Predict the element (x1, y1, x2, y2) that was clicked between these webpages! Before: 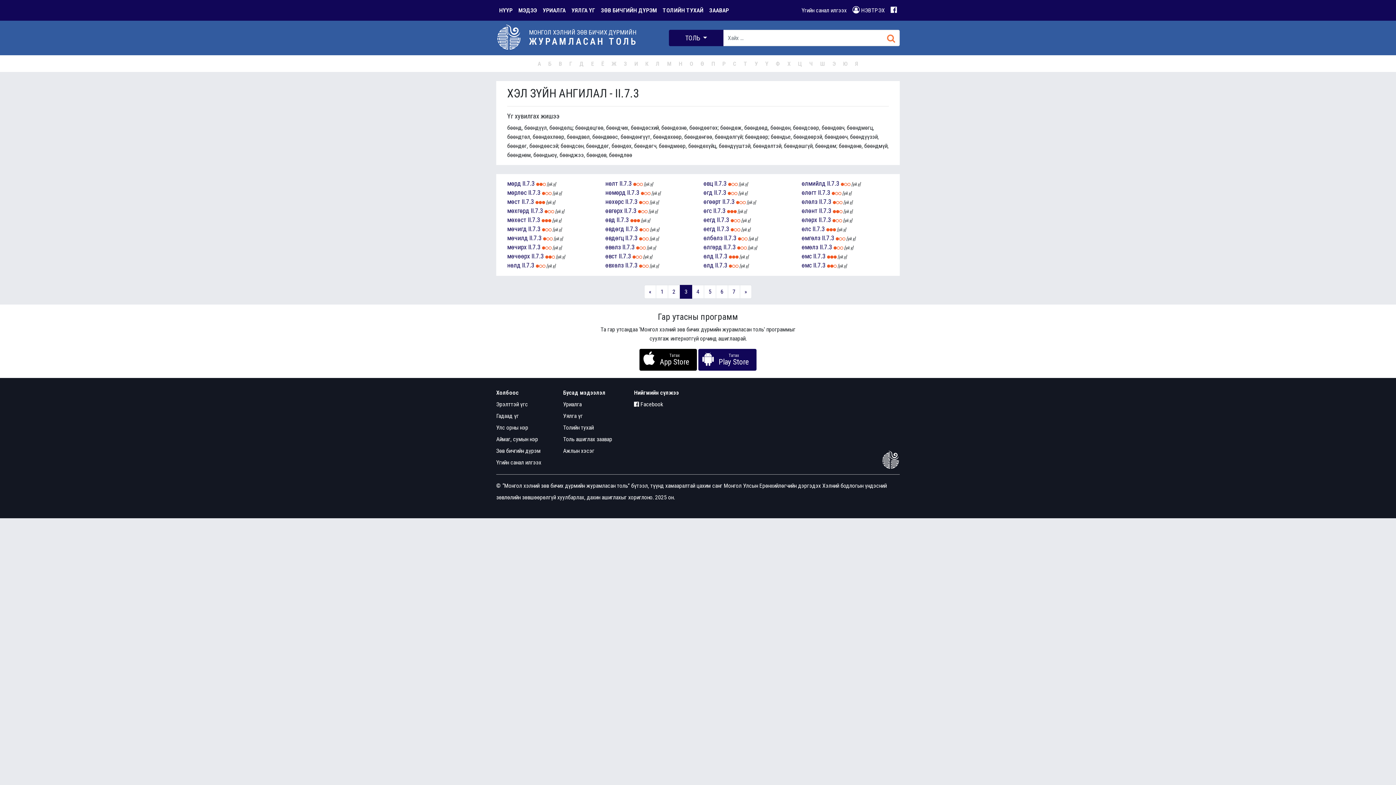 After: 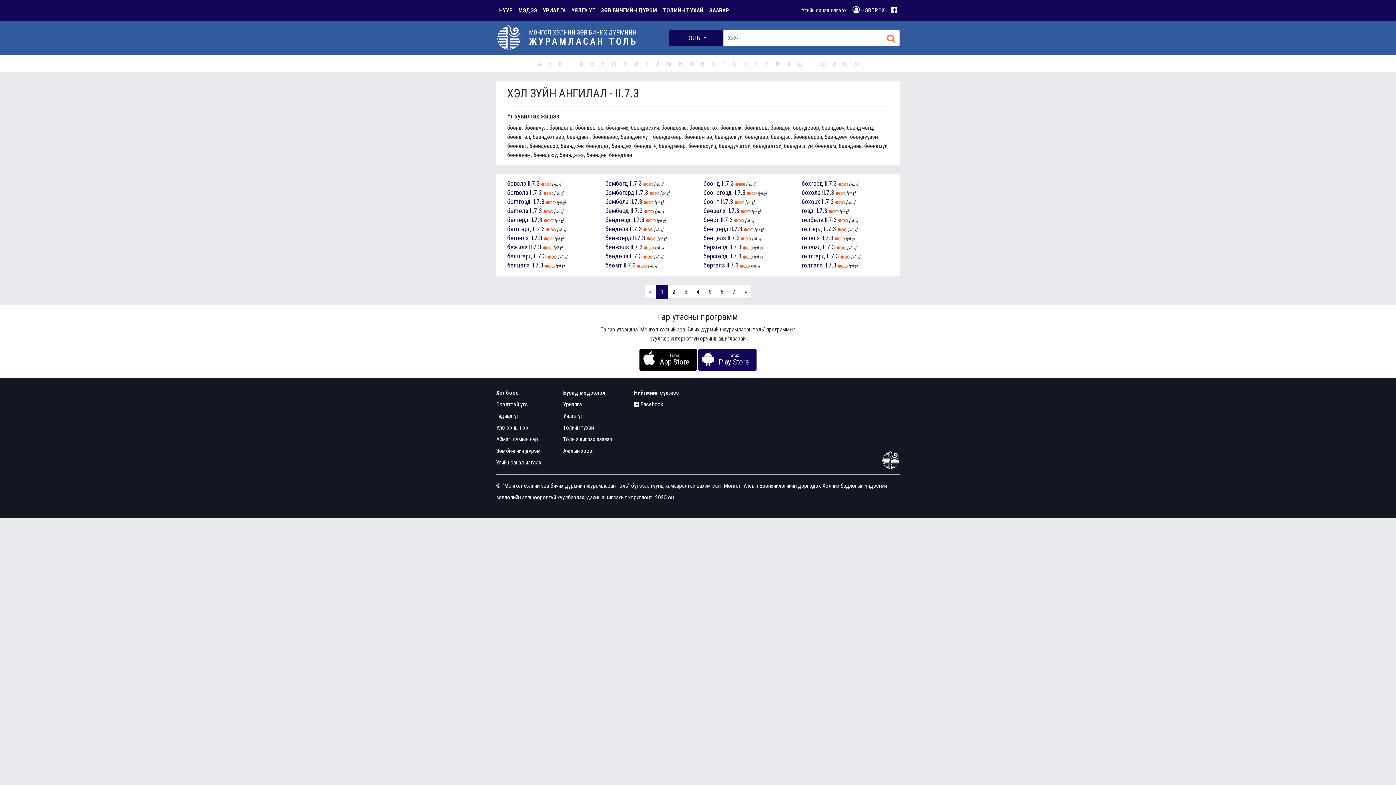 Action: label: II.7.3 bbox: (818, 189, 830, 196)